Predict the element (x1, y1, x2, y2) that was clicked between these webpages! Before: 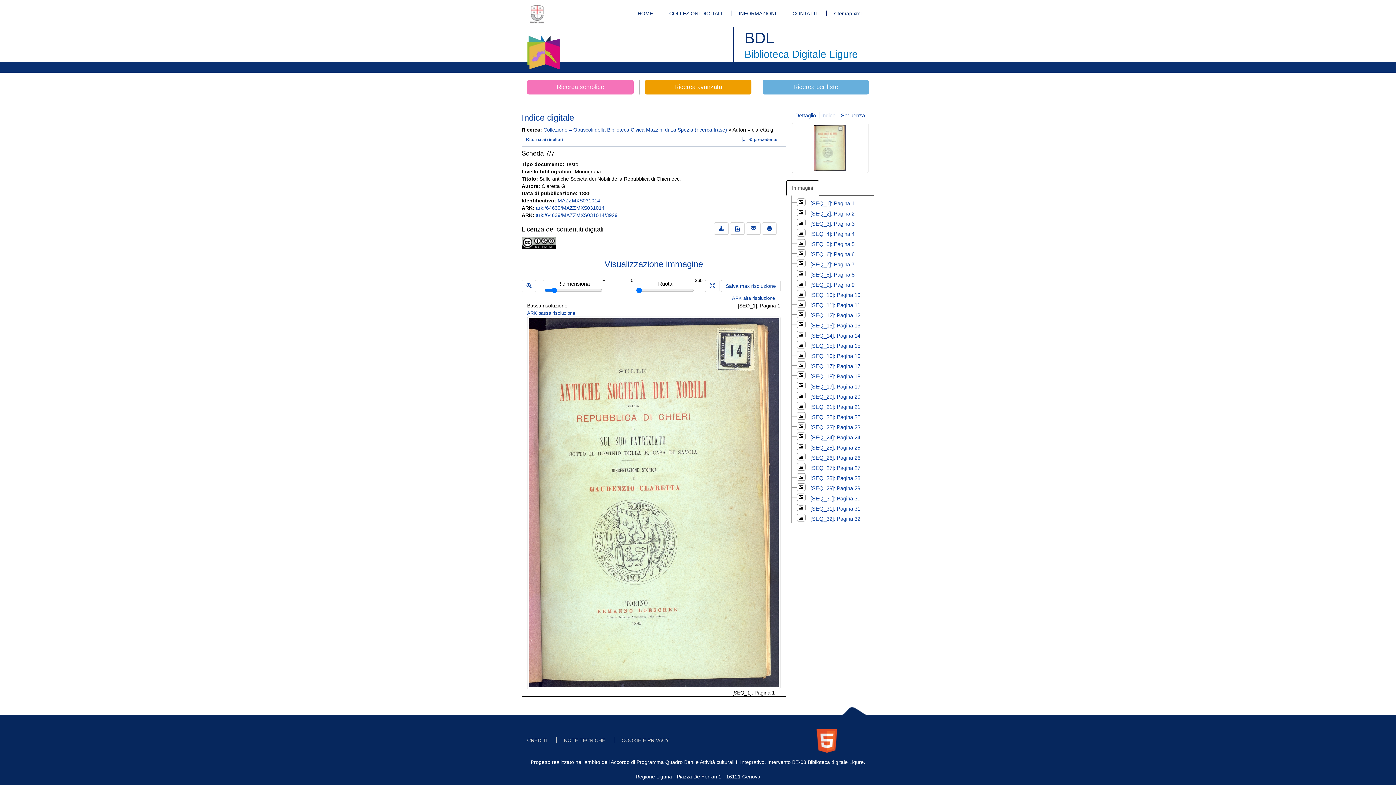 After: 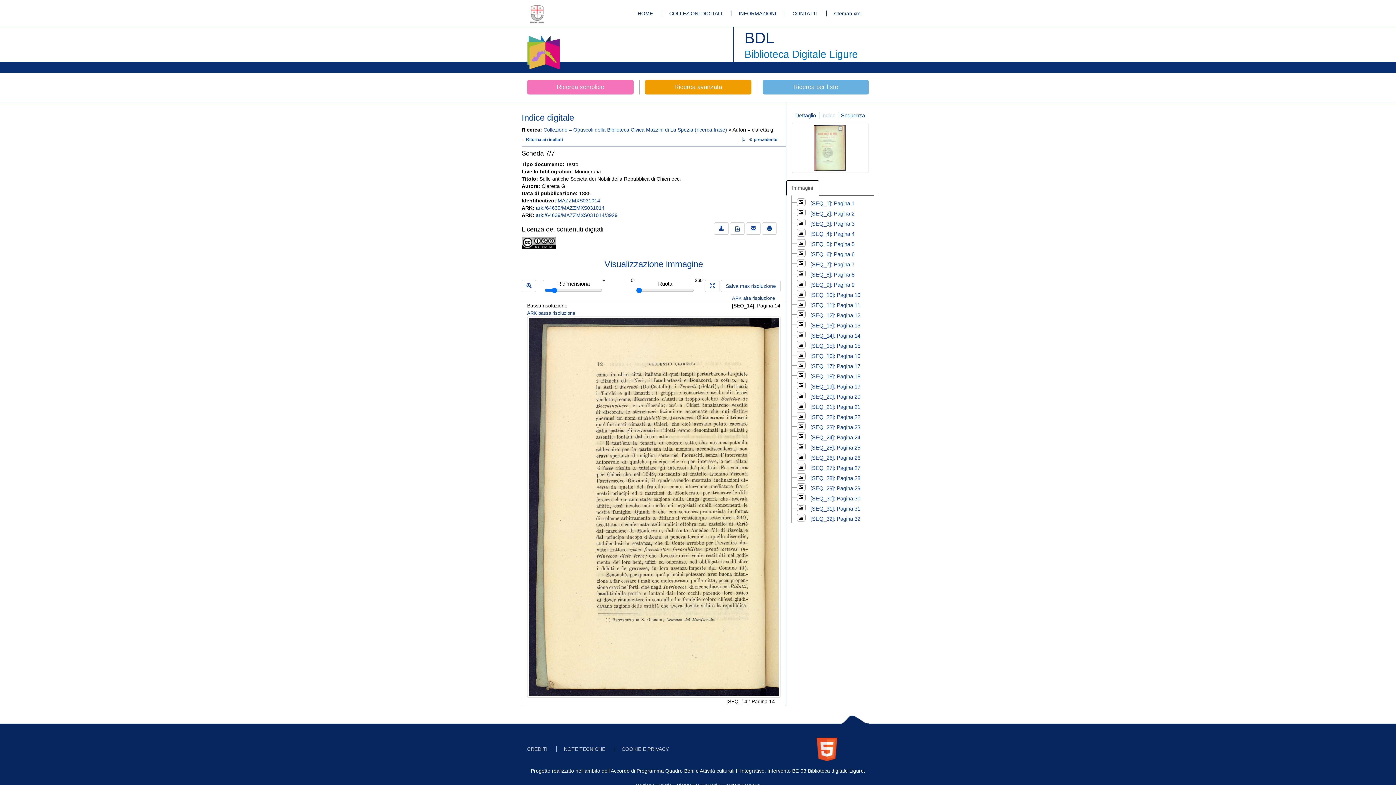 Action: bbox: (807, 330, 860, 339) label: [SEQ_14]: Pagina 14